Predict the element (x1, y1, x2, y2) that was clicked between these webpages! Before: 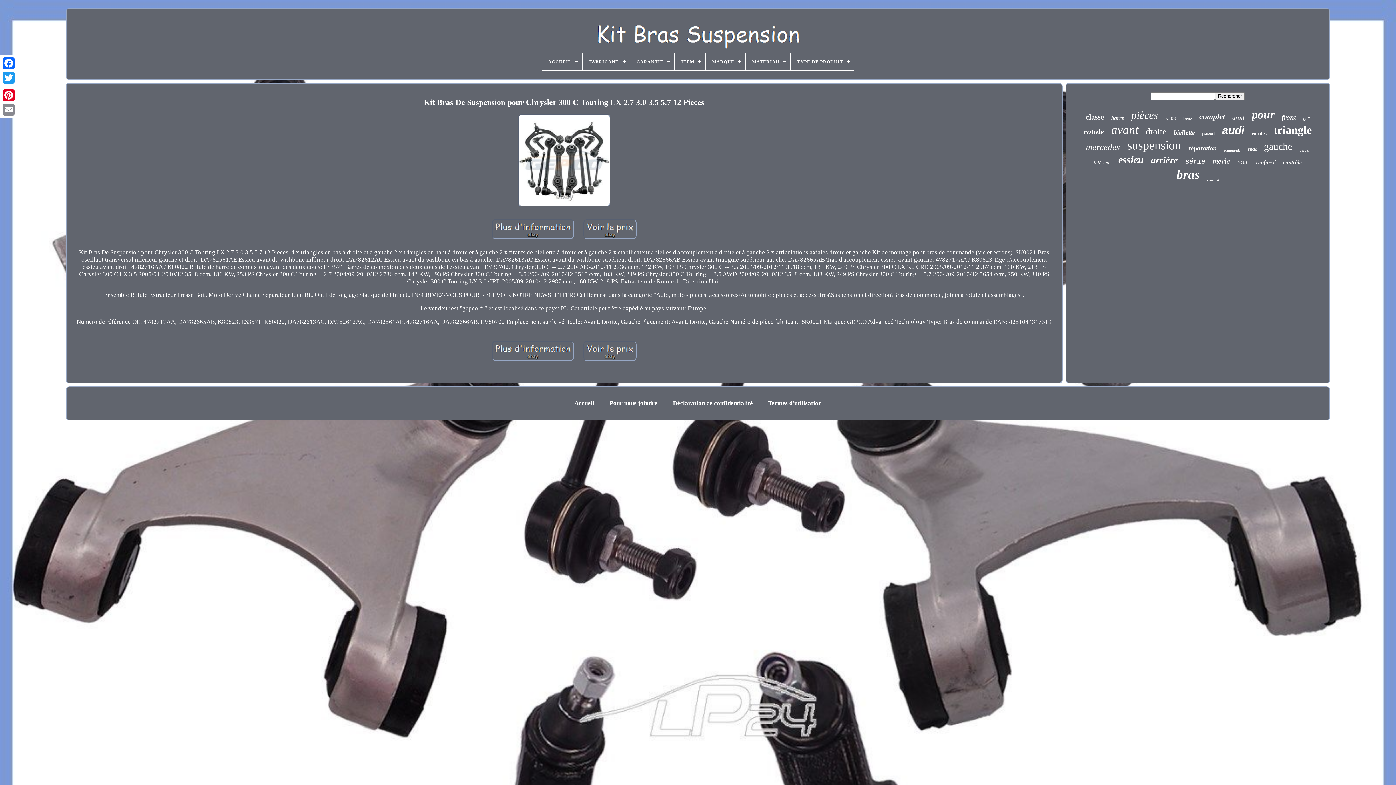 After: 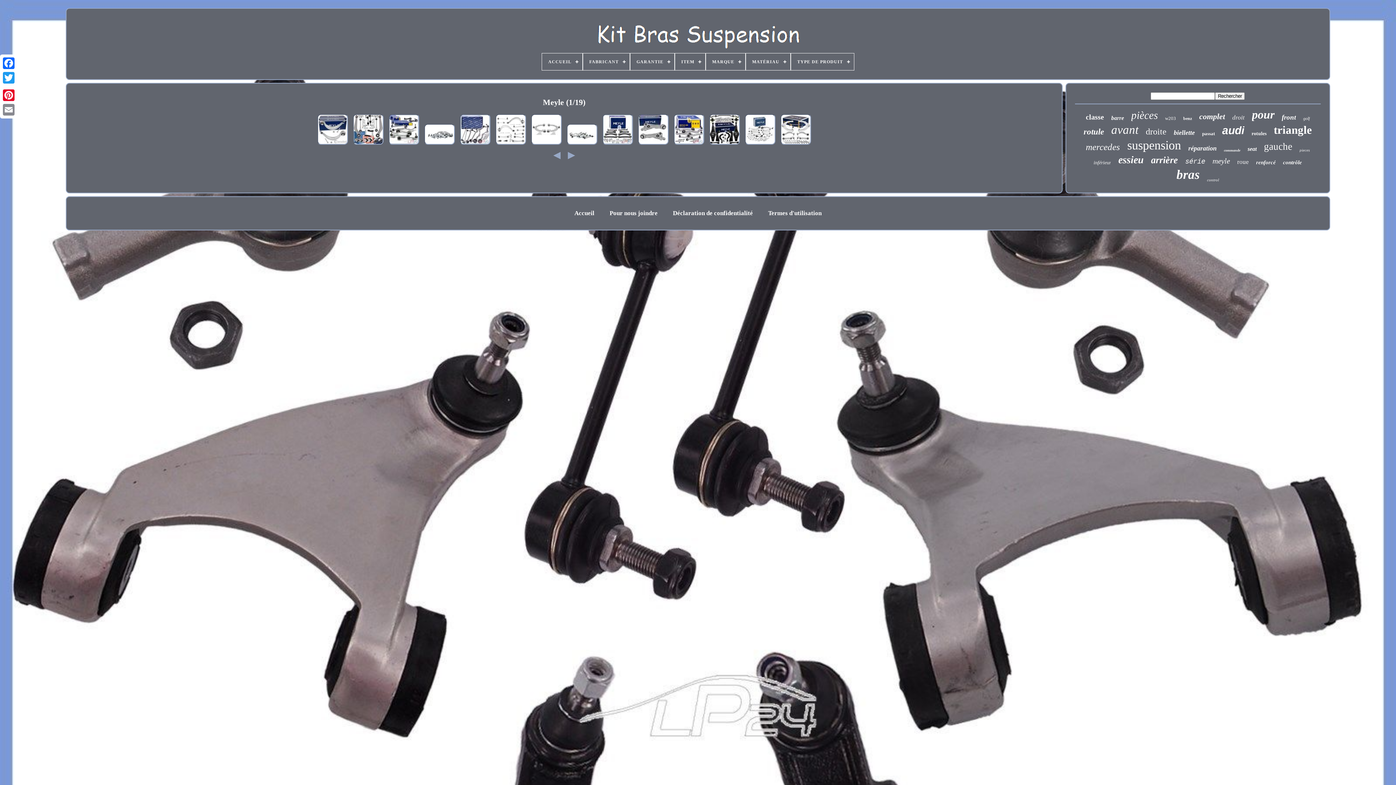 Action: label: meyle bbox: (1212, 156, 1230, 165)